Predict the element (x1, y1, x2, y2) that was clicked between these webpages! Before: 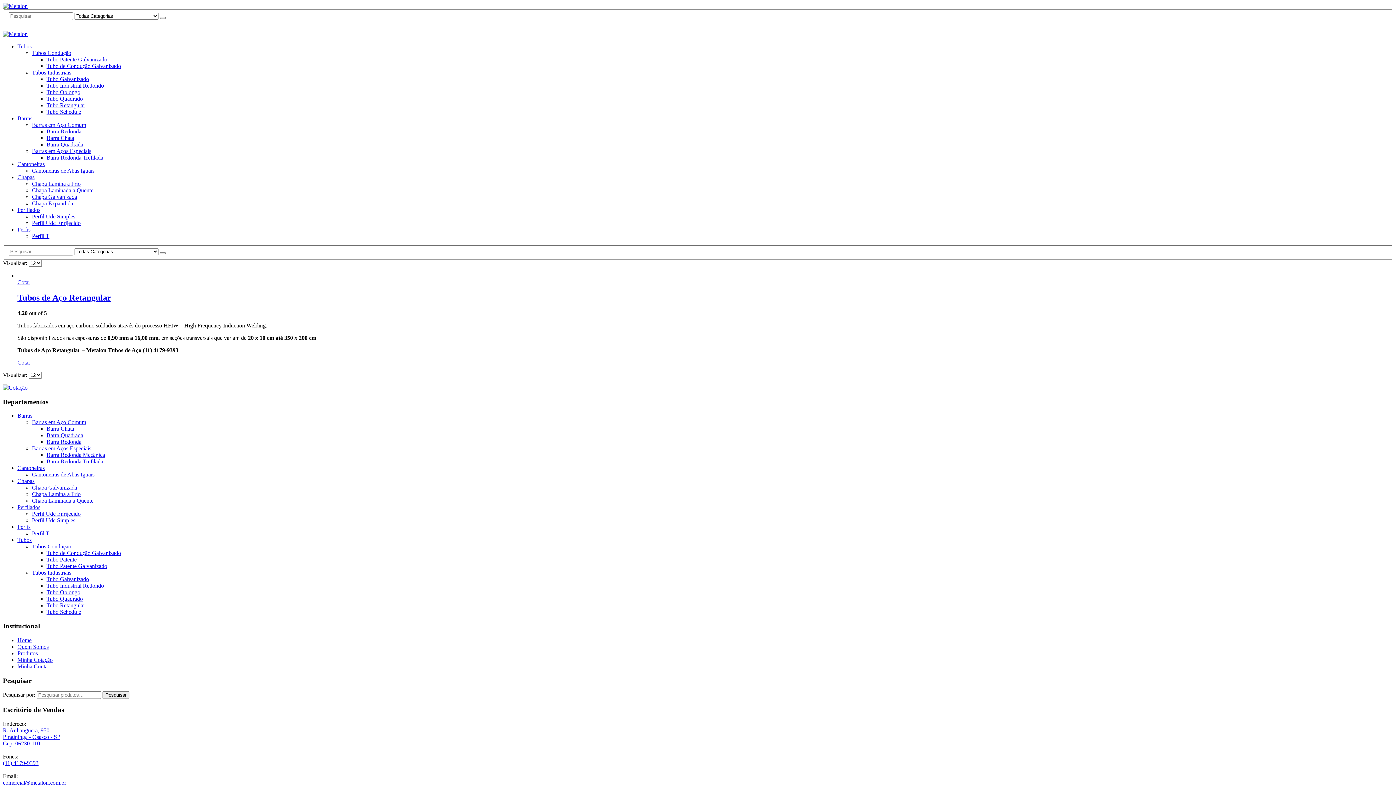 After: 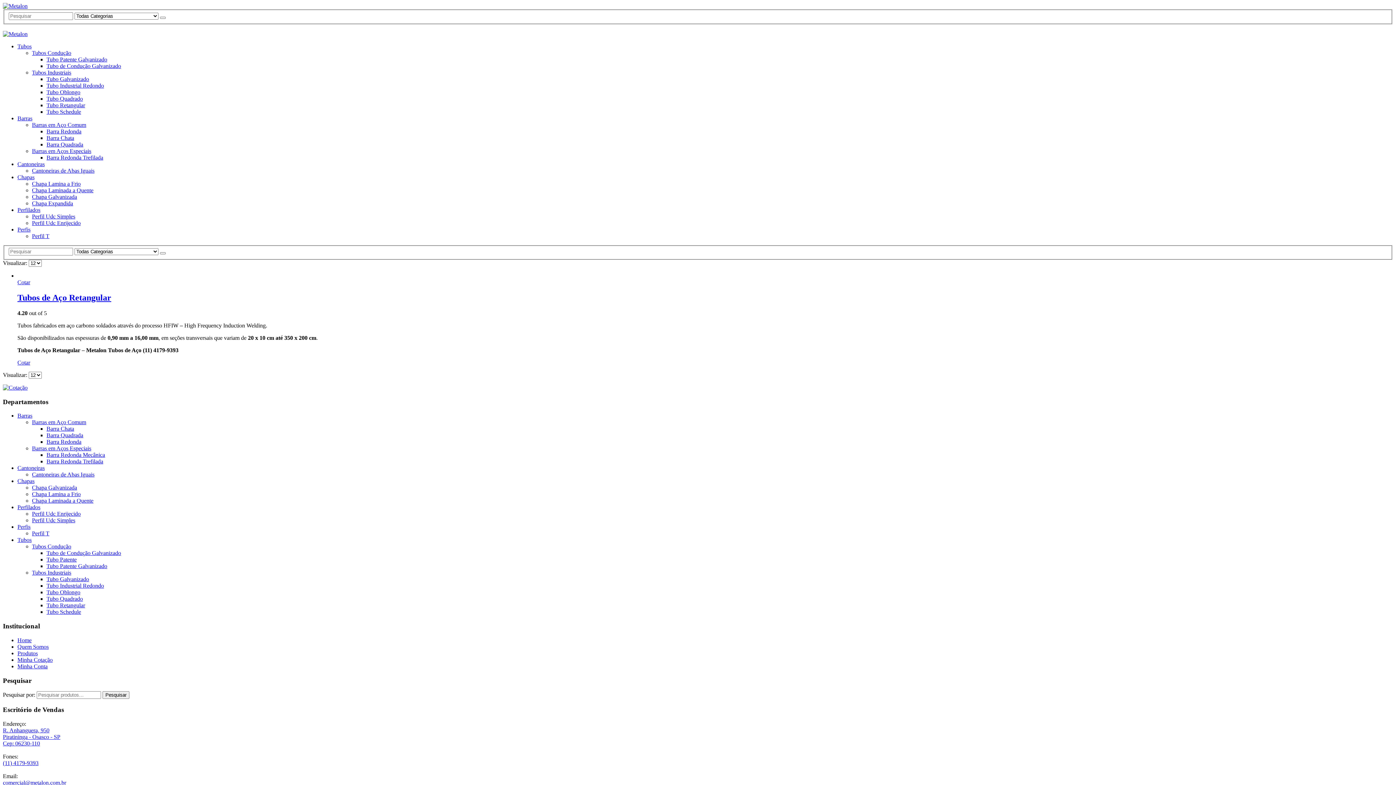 Action: bbox: (2, 760, 38, 766) label: (11) 4179-9393